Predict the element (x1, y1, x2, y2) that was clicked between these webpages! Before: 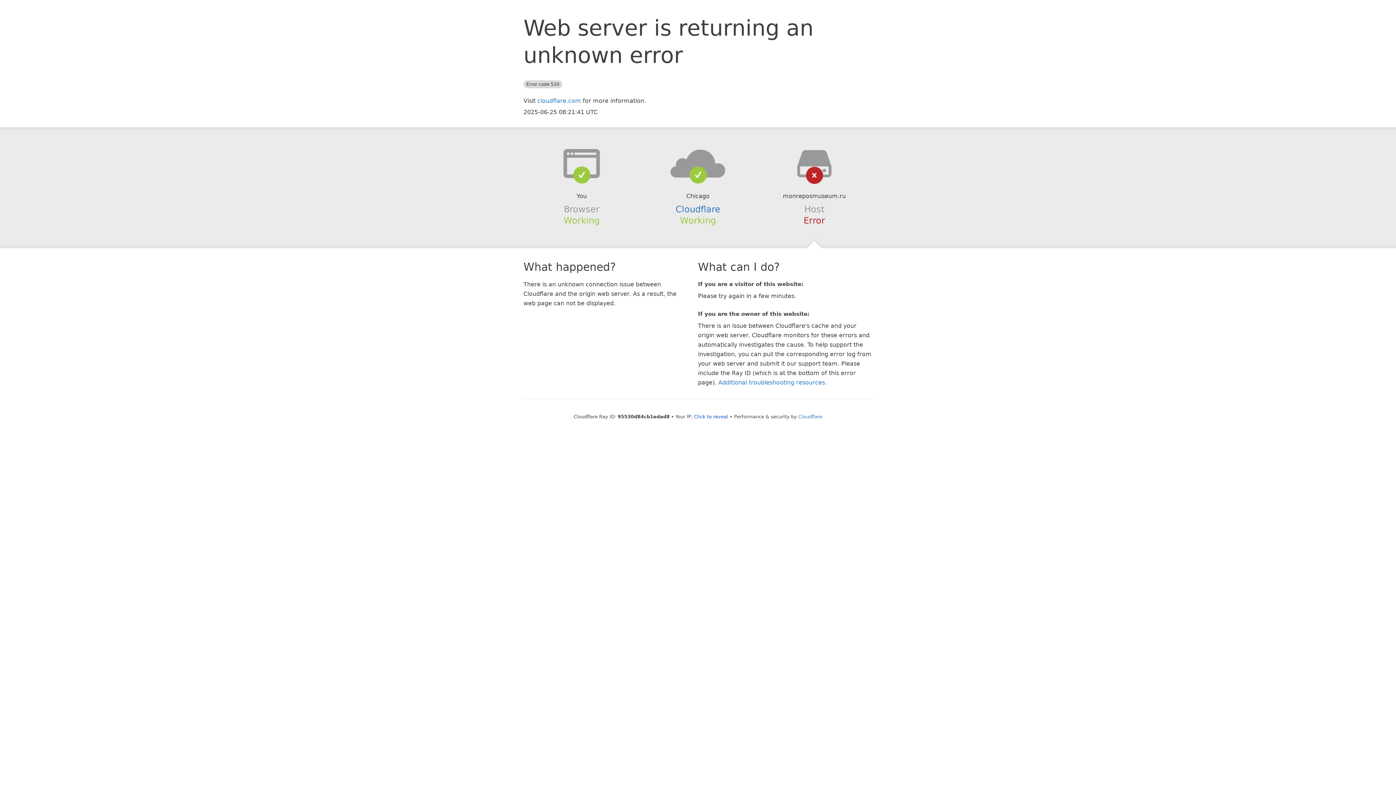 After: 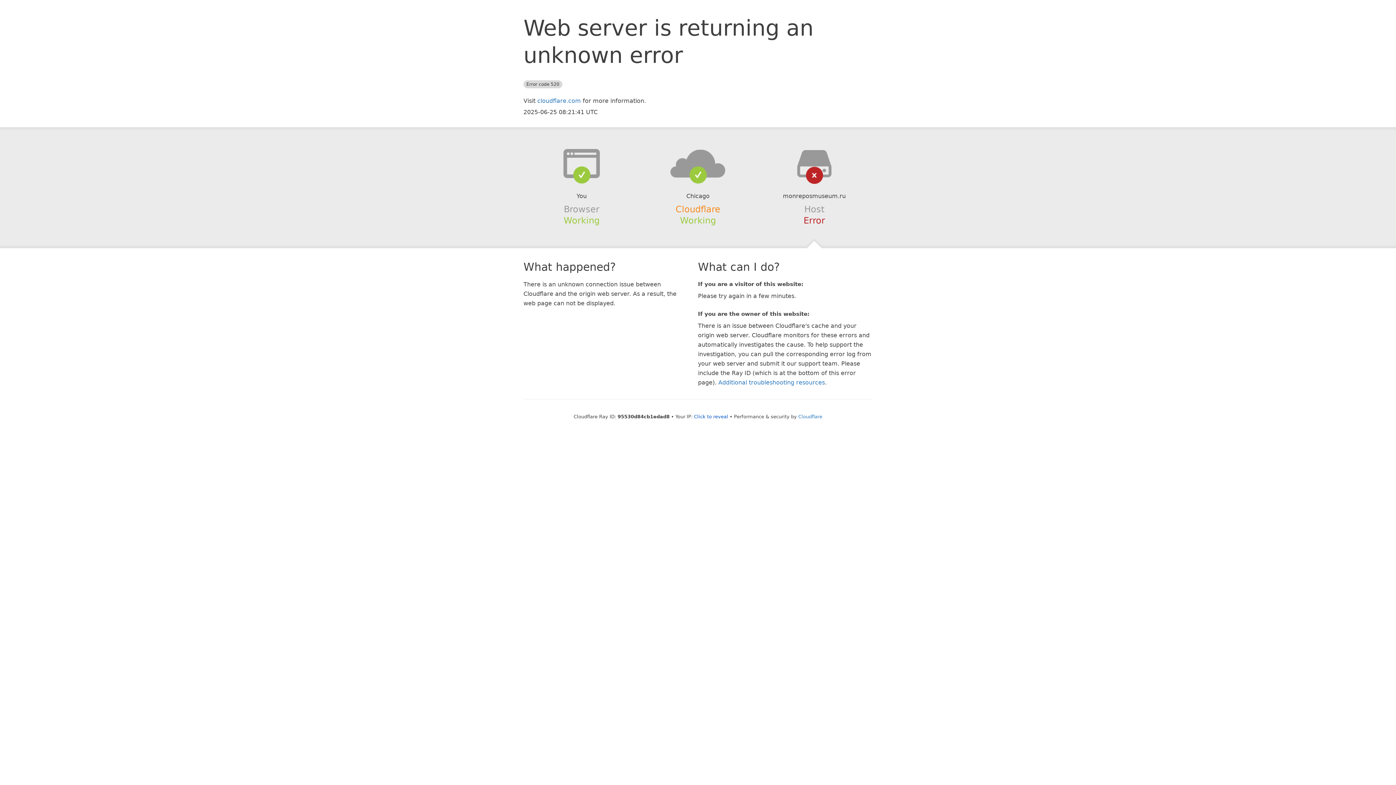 Action: label: Cloudflare bbox: (675, 204, 720, 214)